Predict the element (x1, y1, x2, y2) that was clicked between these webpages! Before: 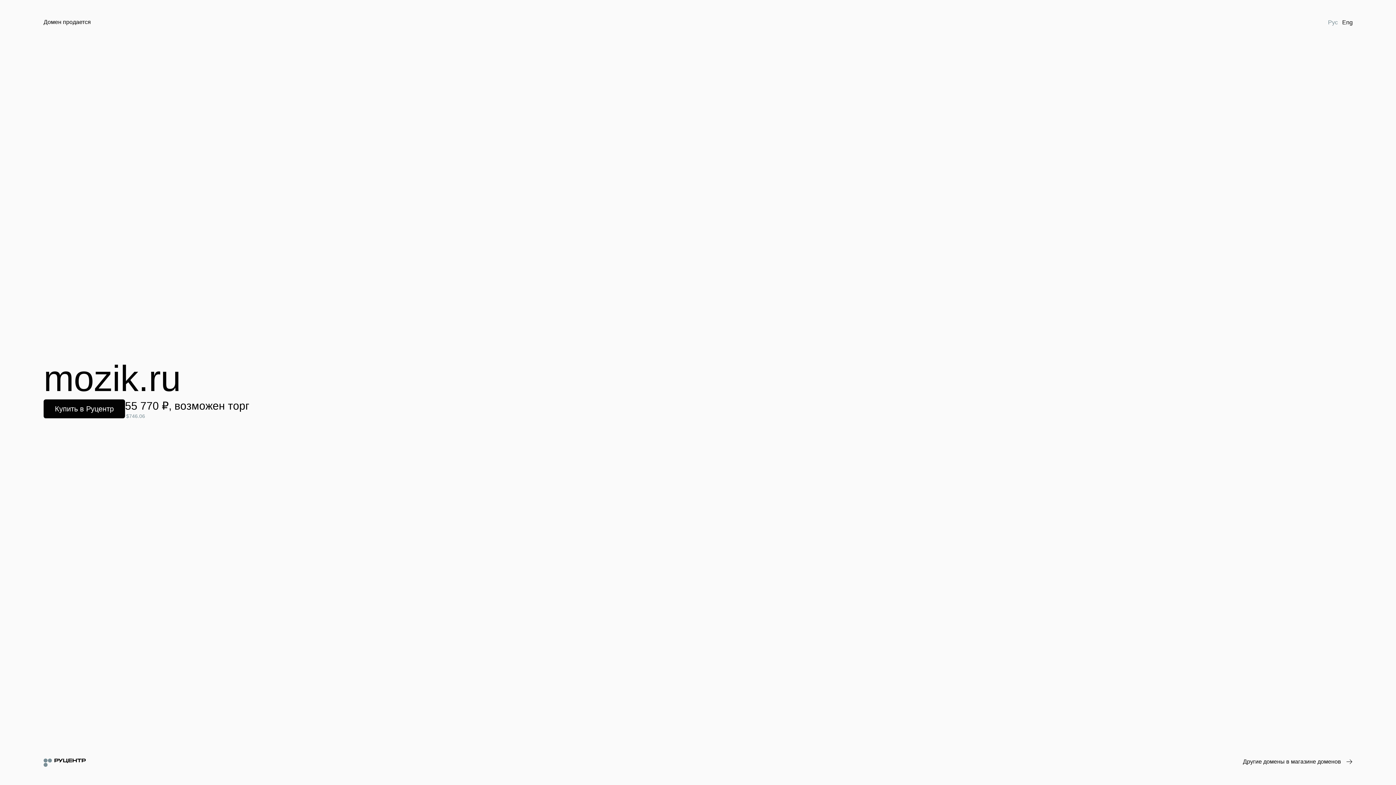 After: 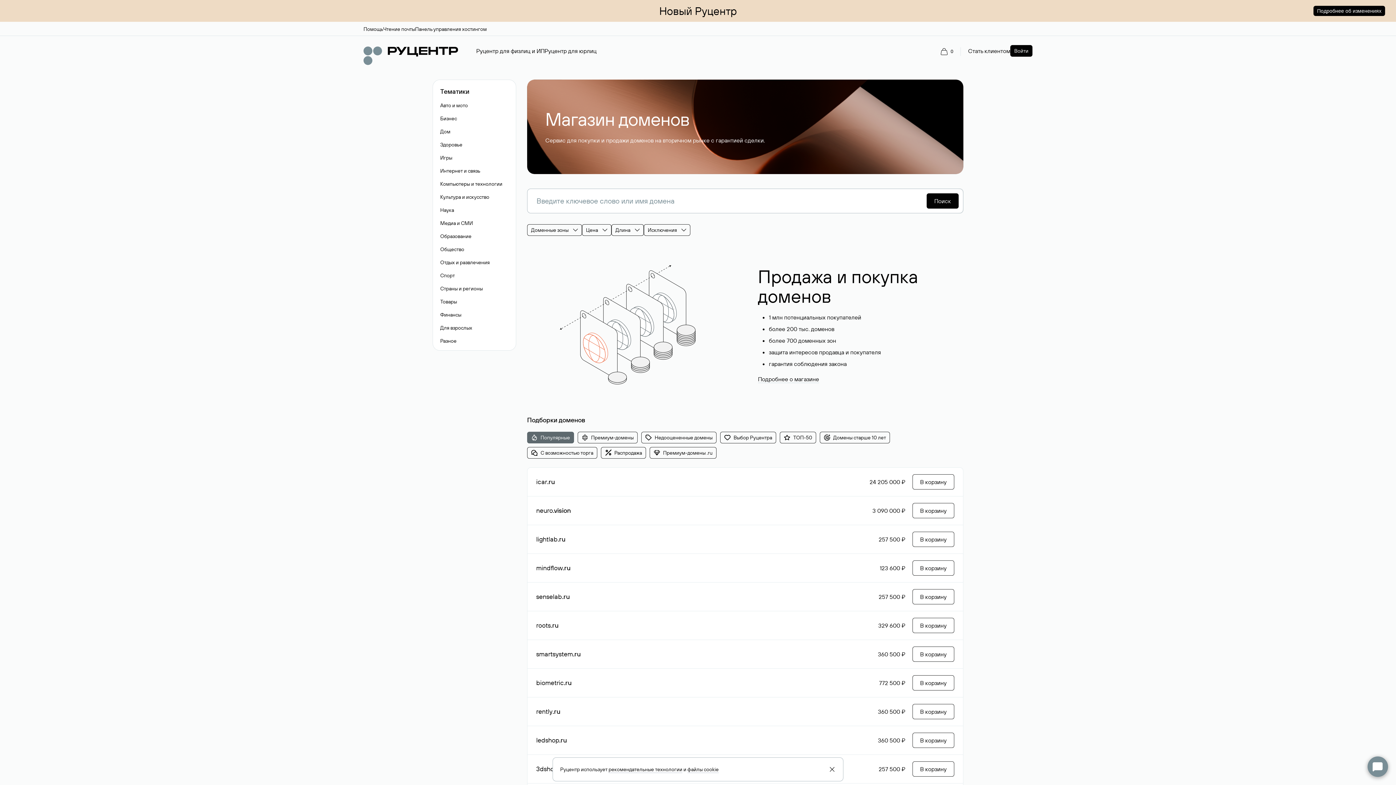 Action: label: Другие домены в магазине доменов bbox: (1243, 758, 1352, 766)